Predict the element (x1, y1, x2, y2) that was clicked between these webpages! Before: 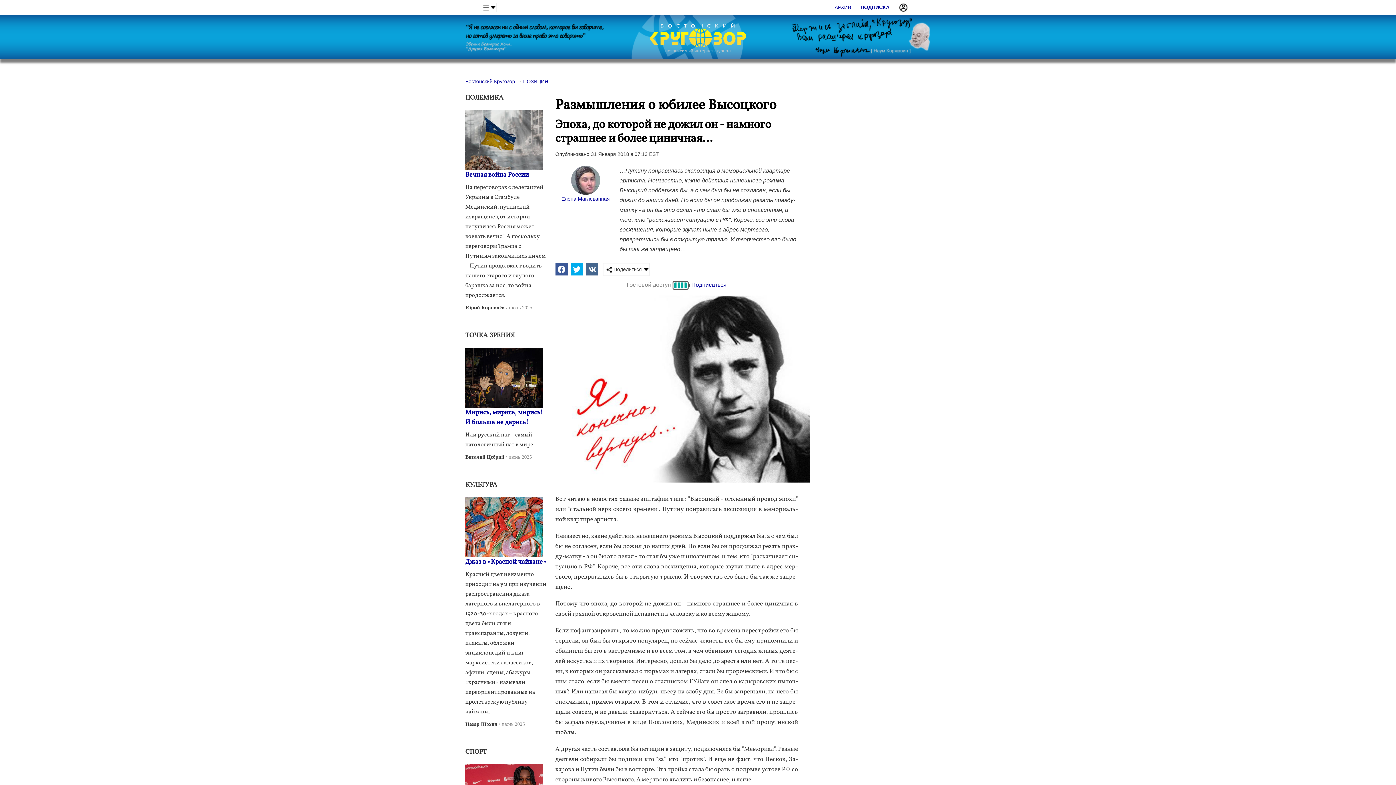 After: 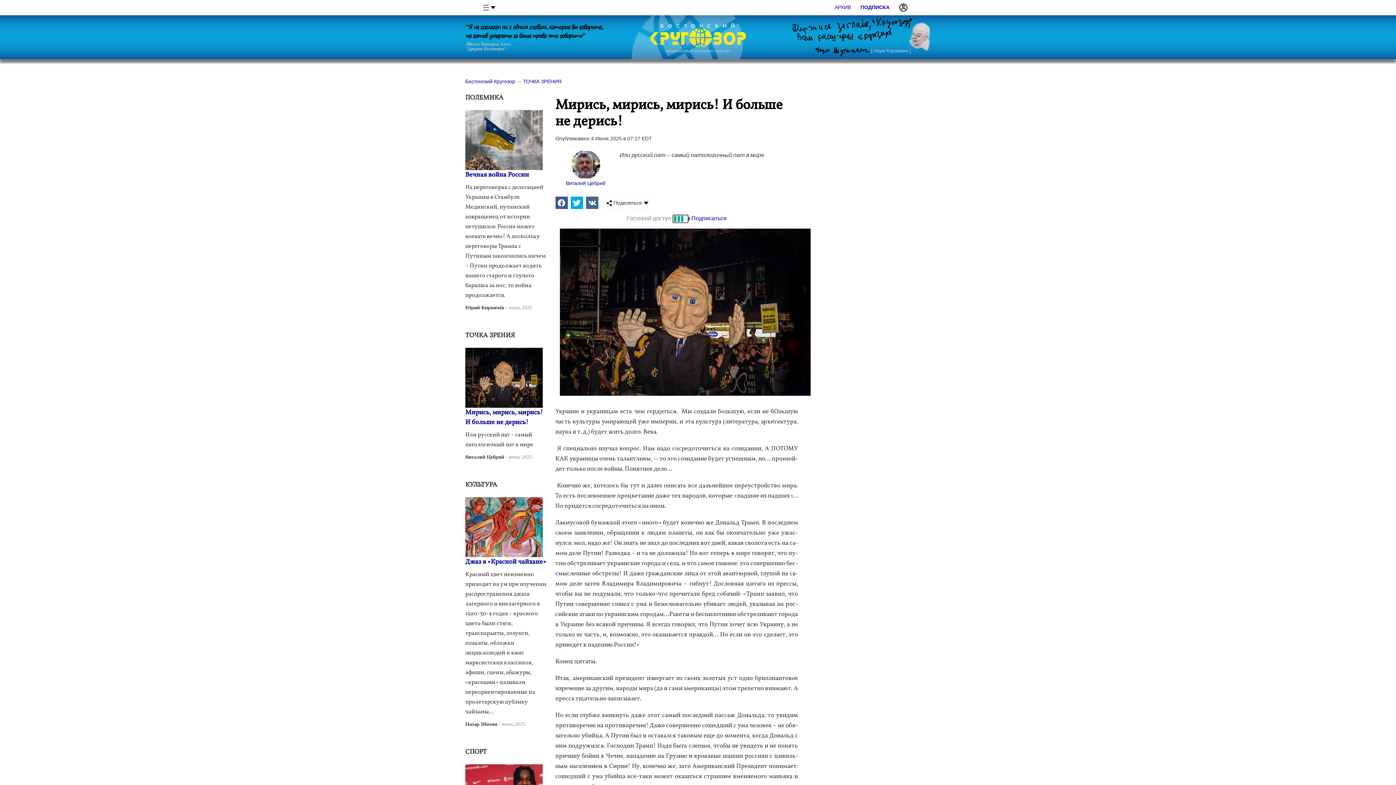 Action: bbox: (465, 374, 543, 380)